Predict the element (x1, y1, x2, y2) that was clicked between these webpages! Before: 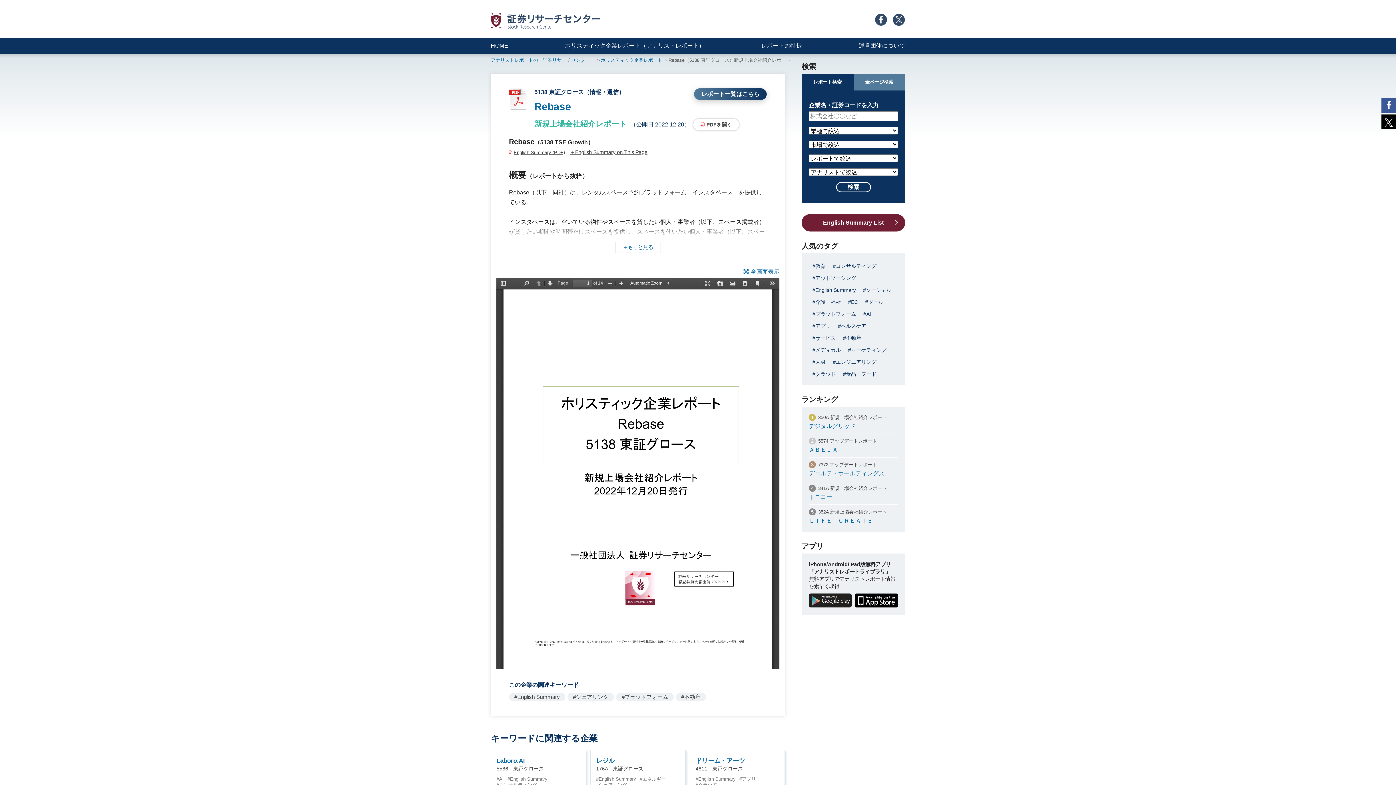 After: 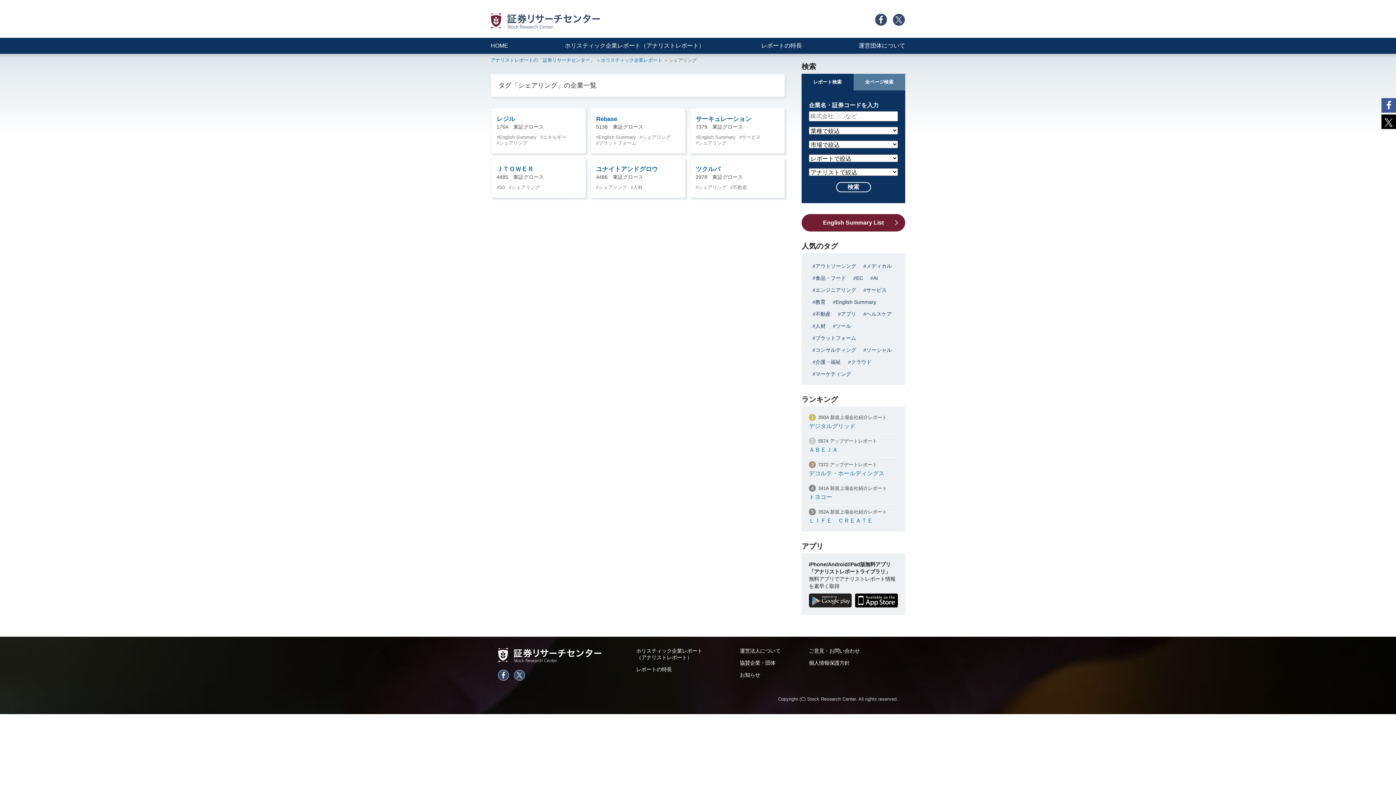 Action: bbox: (567, 693, 614, 701) label: #シェアリング